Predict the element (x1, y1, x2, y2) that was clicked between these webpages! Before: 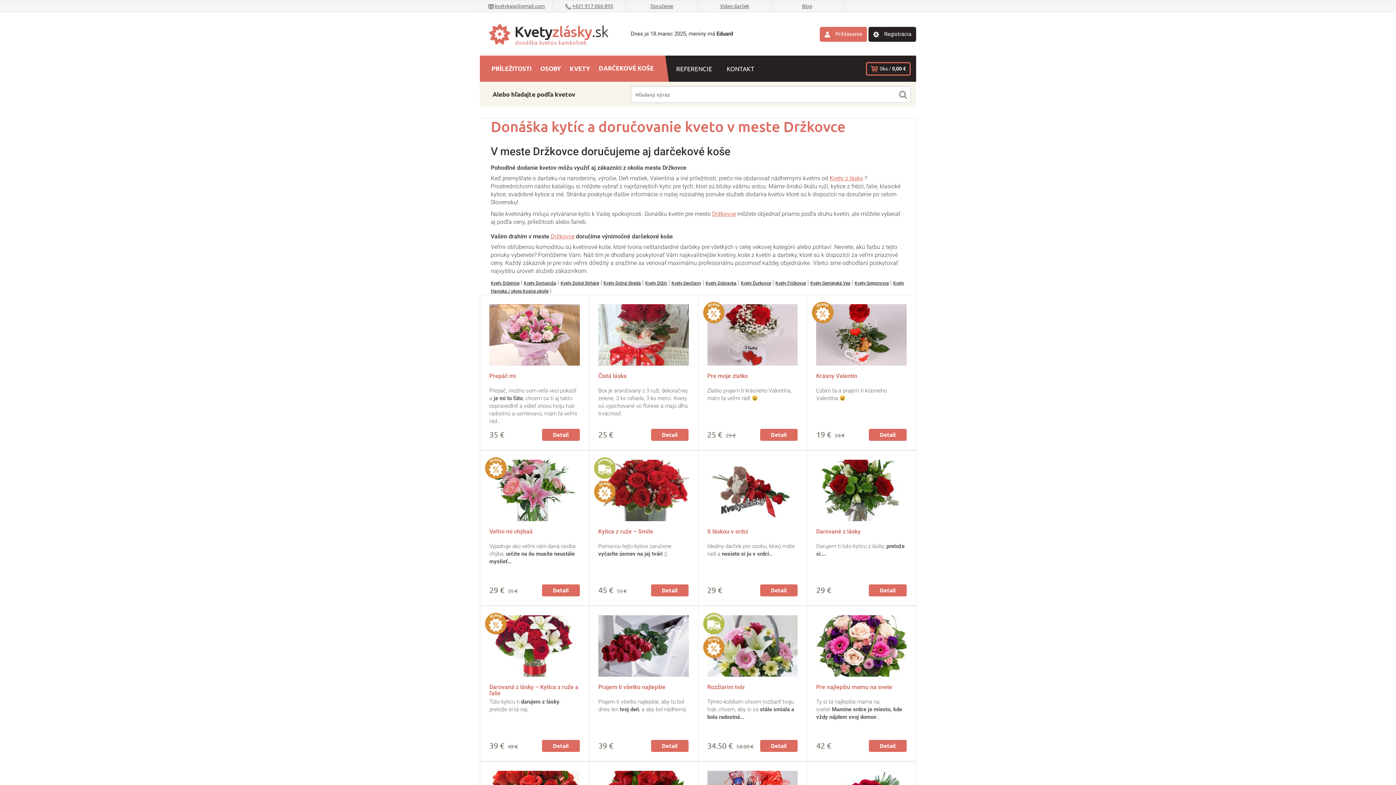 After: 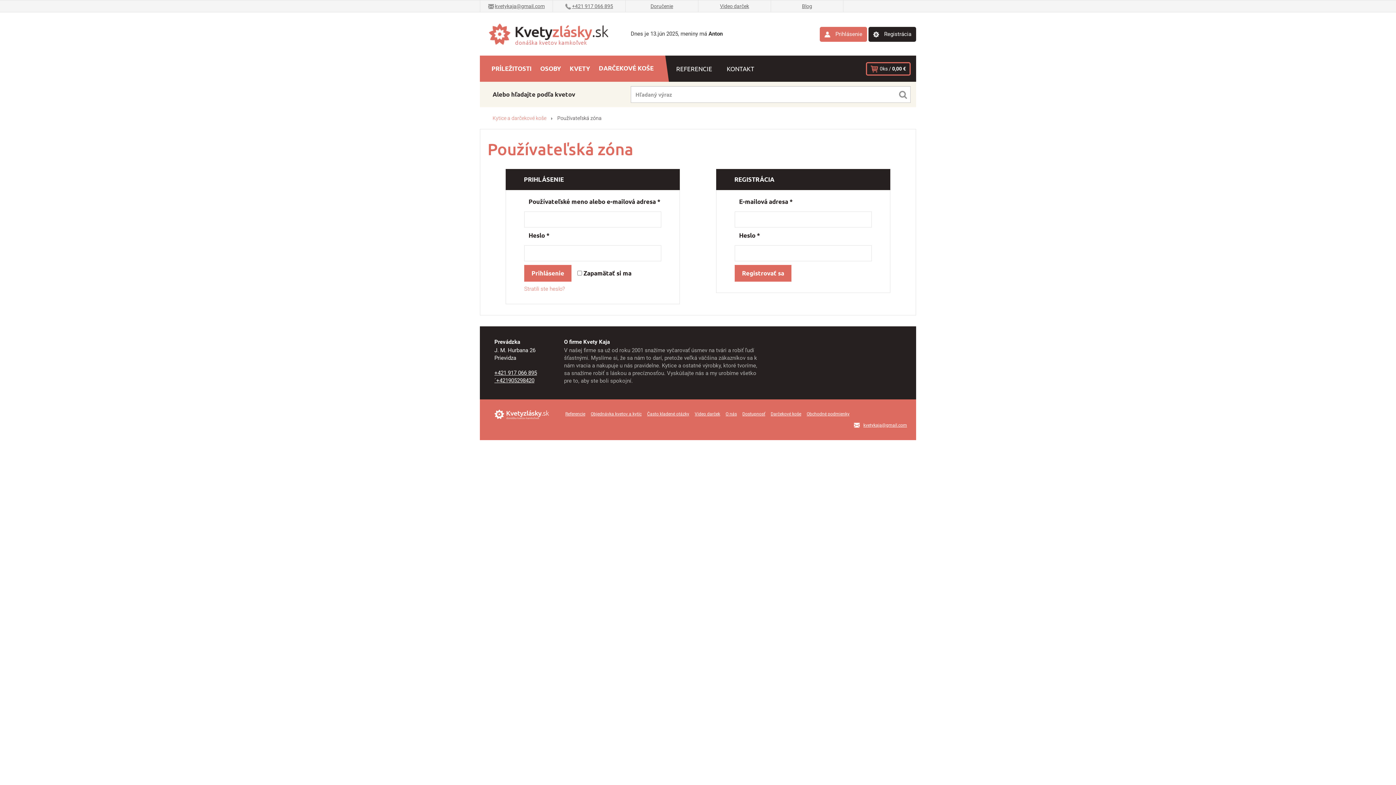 Action: label:  Registrácia bbox: (868, 26, 916, 41)